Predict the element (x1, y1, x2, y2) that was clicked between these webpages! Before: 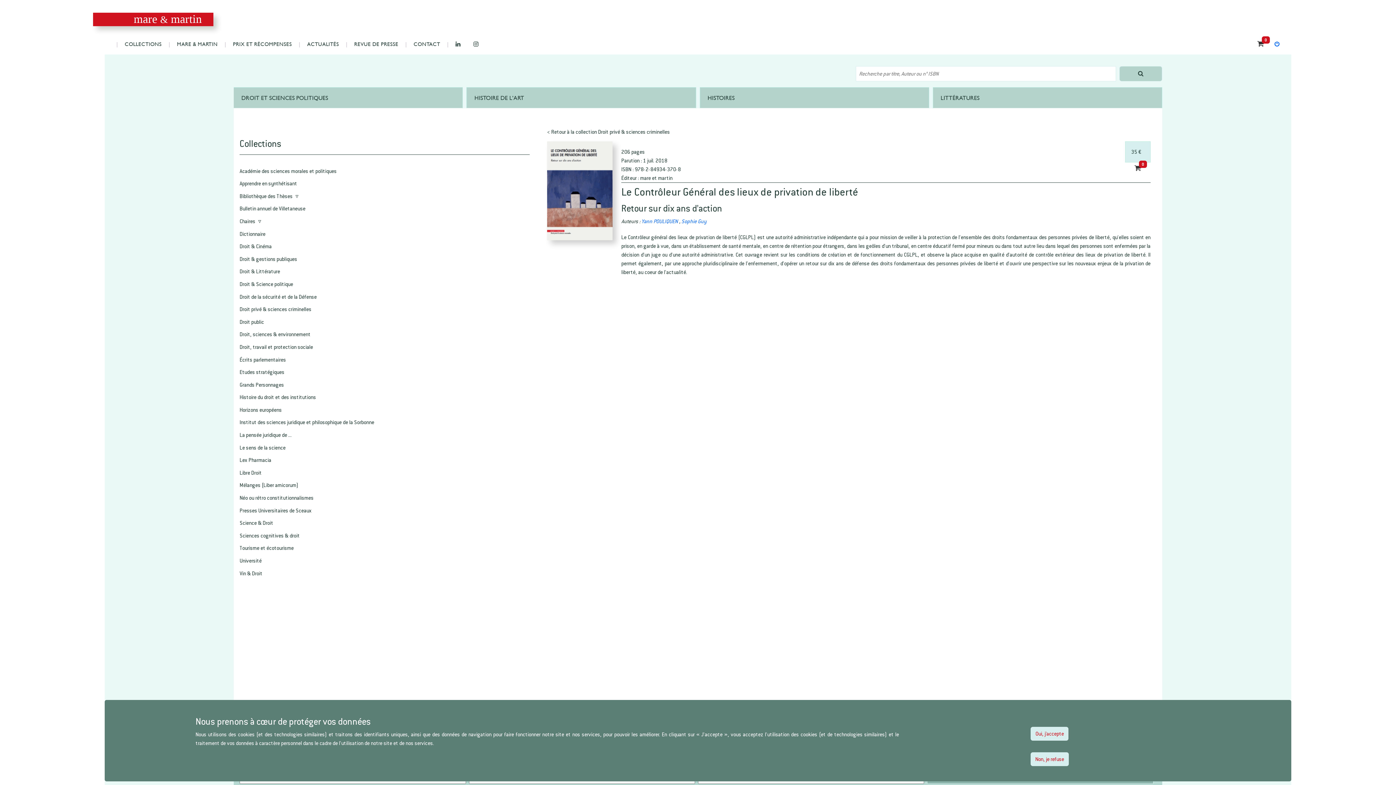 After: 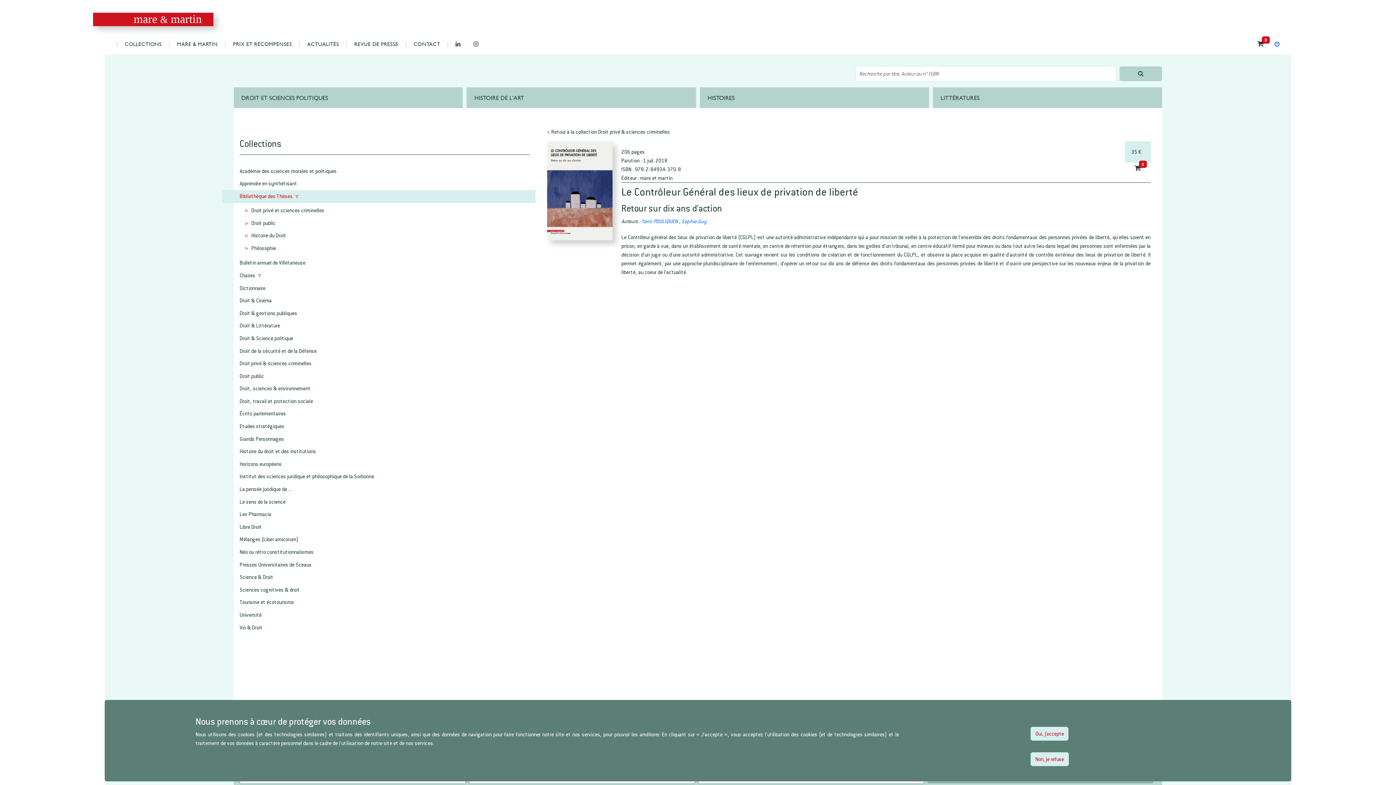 Action: label: Bibliothèque des Thèses bbox: (222, 190, 535, 202)